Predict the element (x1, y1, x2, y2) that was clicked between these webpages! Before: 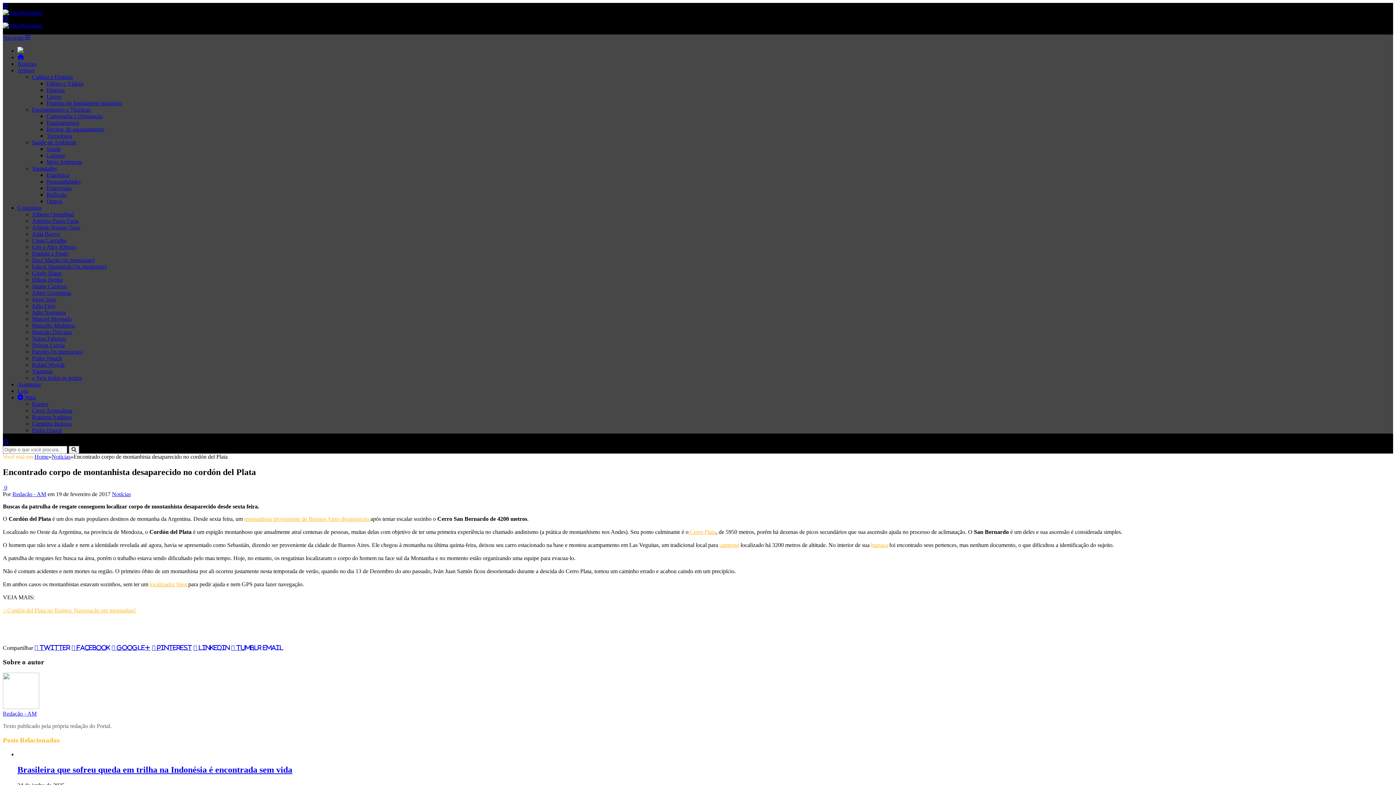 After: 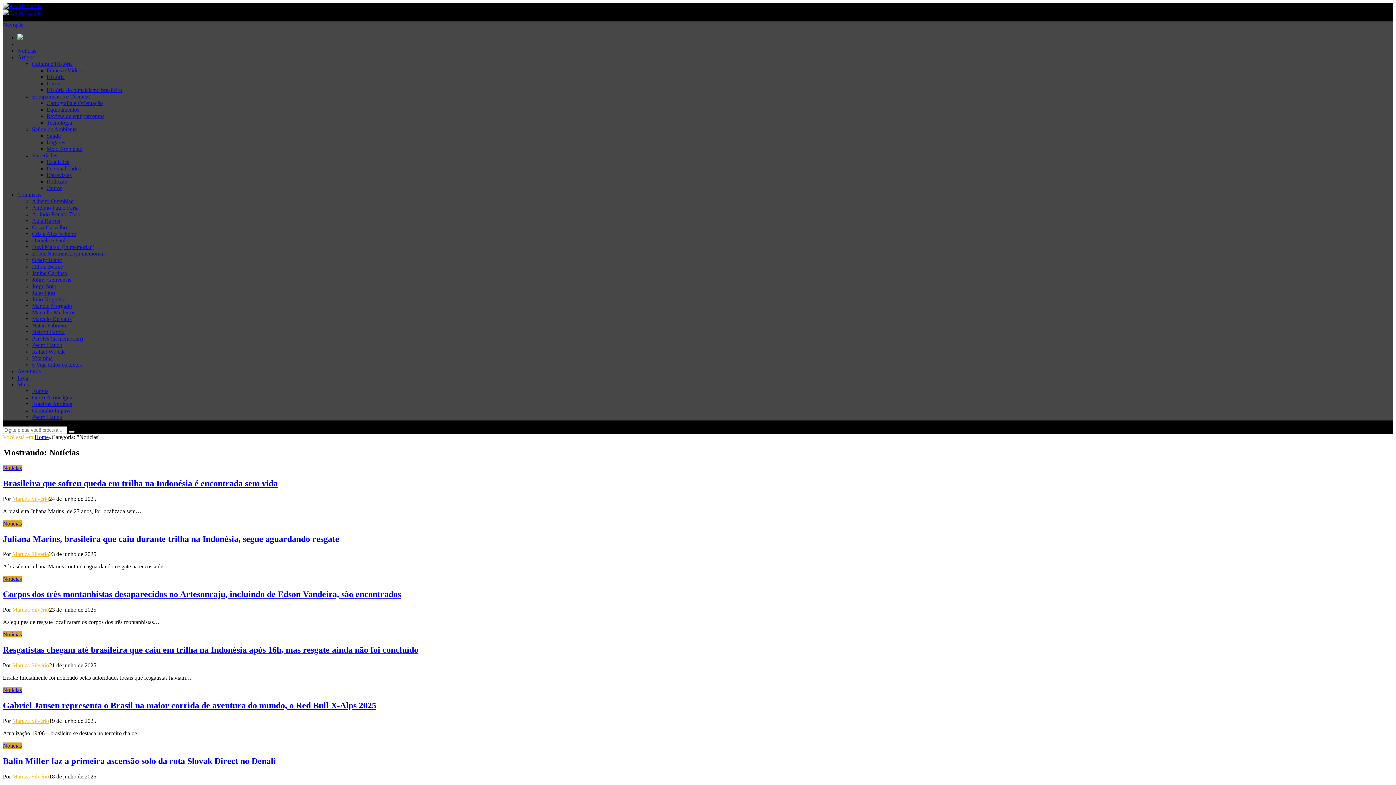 Action: bbox: (17, 60, 36, 66) label: Notícias